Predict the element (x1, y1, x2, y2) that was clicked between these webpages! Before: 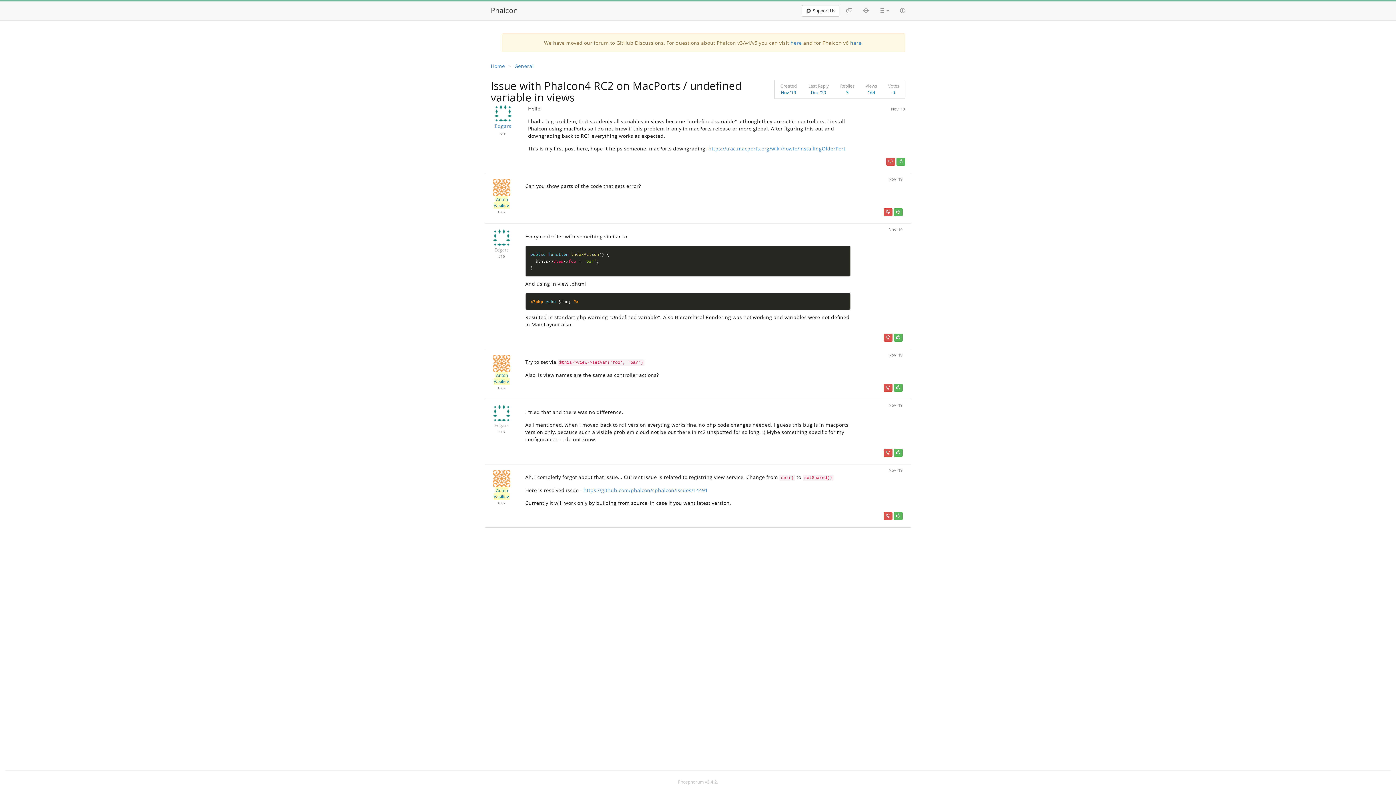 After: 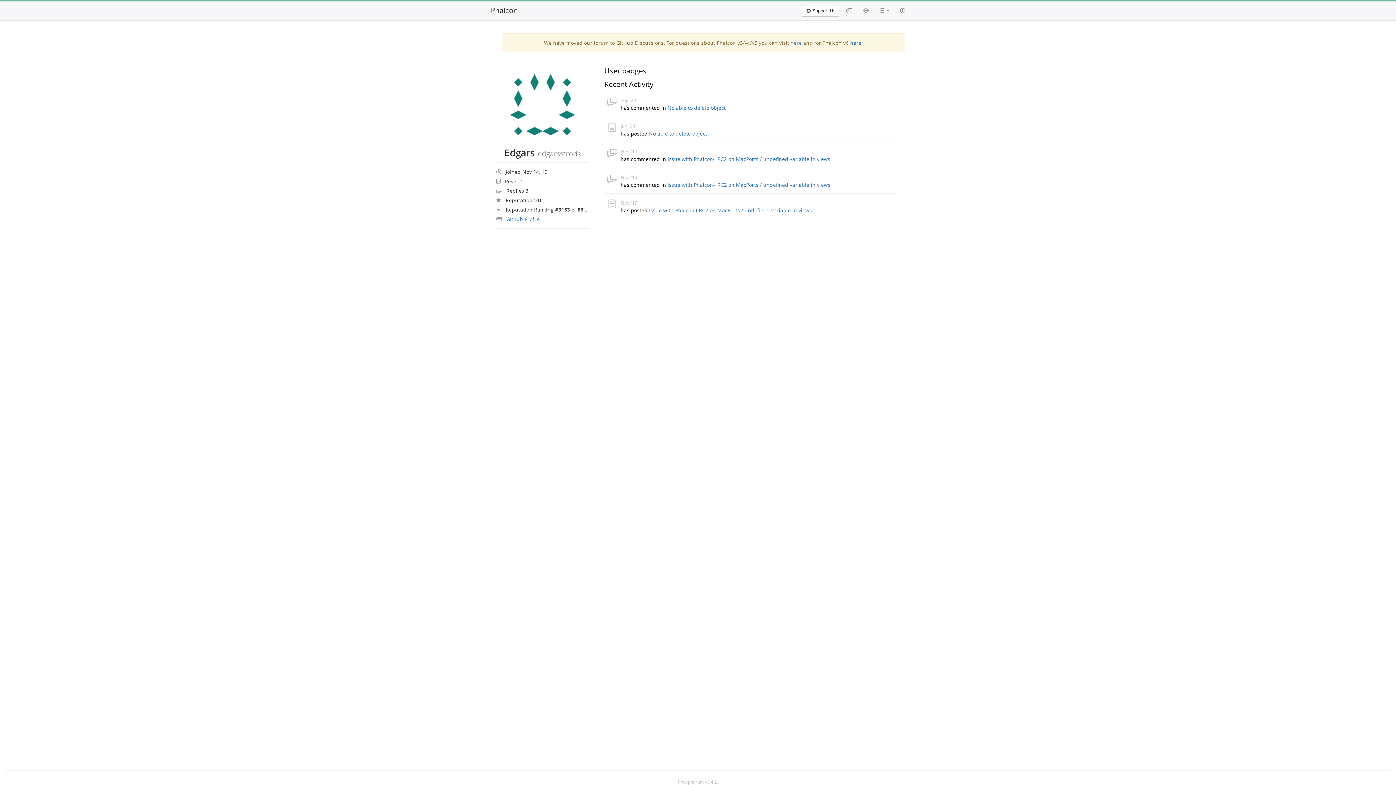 Action: label: Edgars bbox: (494, 247, 508, 252)